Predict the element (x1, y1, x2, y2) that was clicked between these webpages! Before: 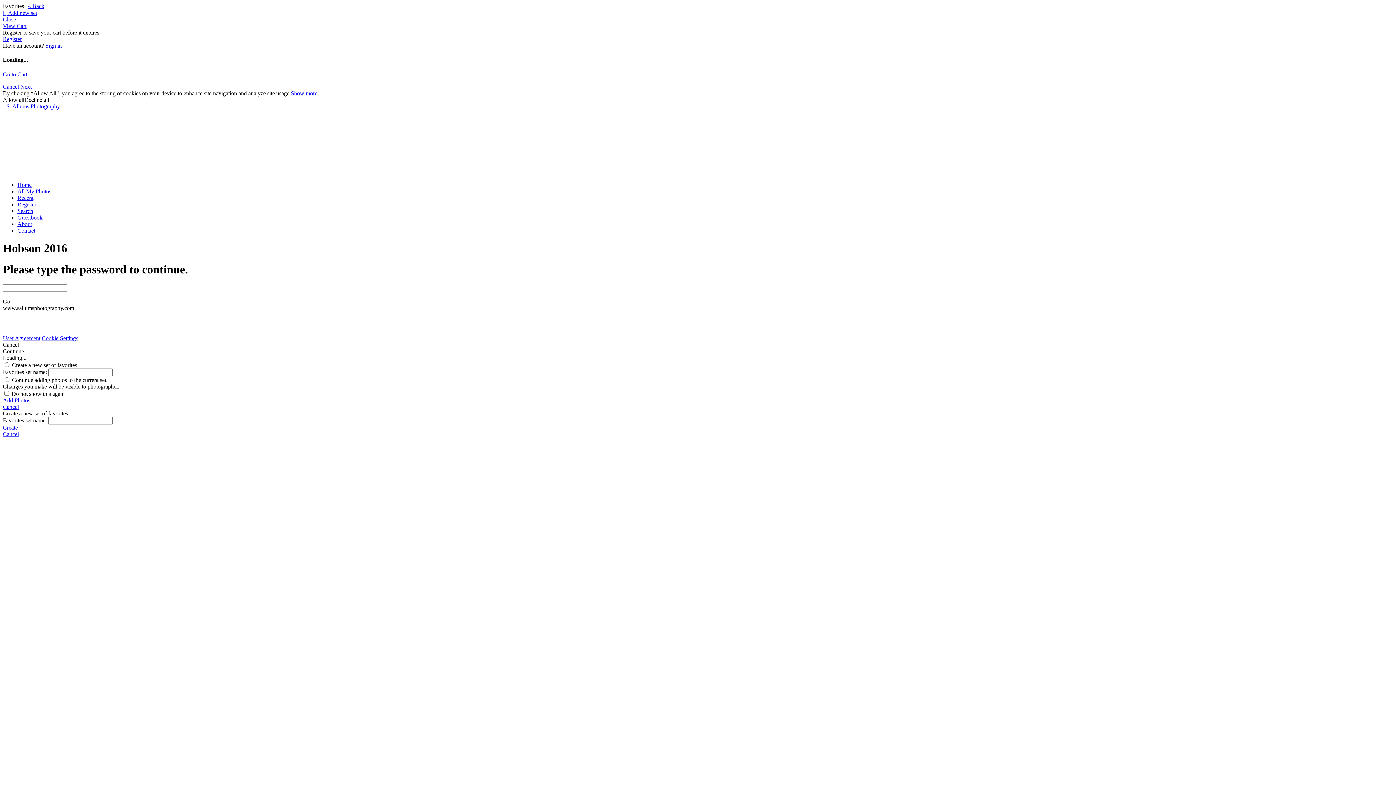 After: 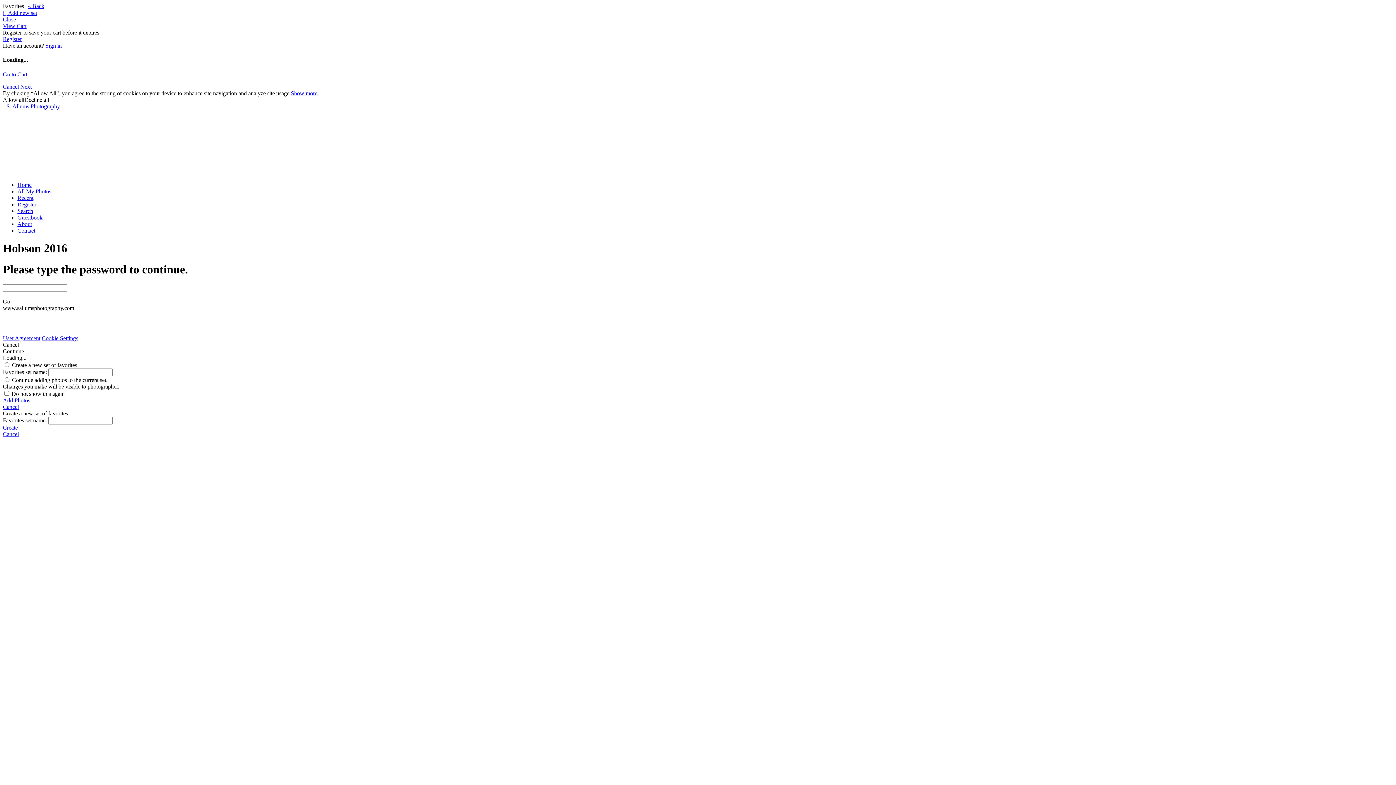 Action: bbox: (2, 424, 1393, 431) label: Create